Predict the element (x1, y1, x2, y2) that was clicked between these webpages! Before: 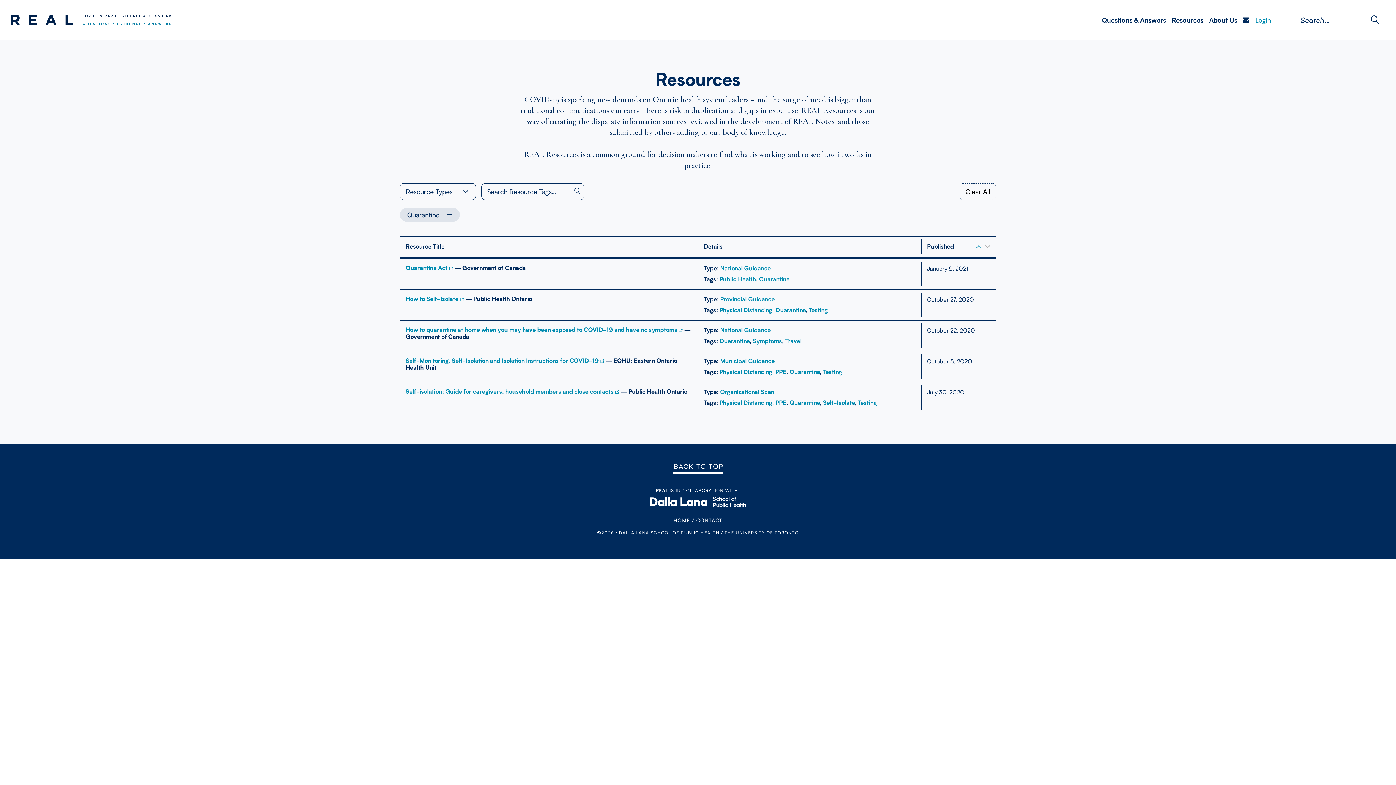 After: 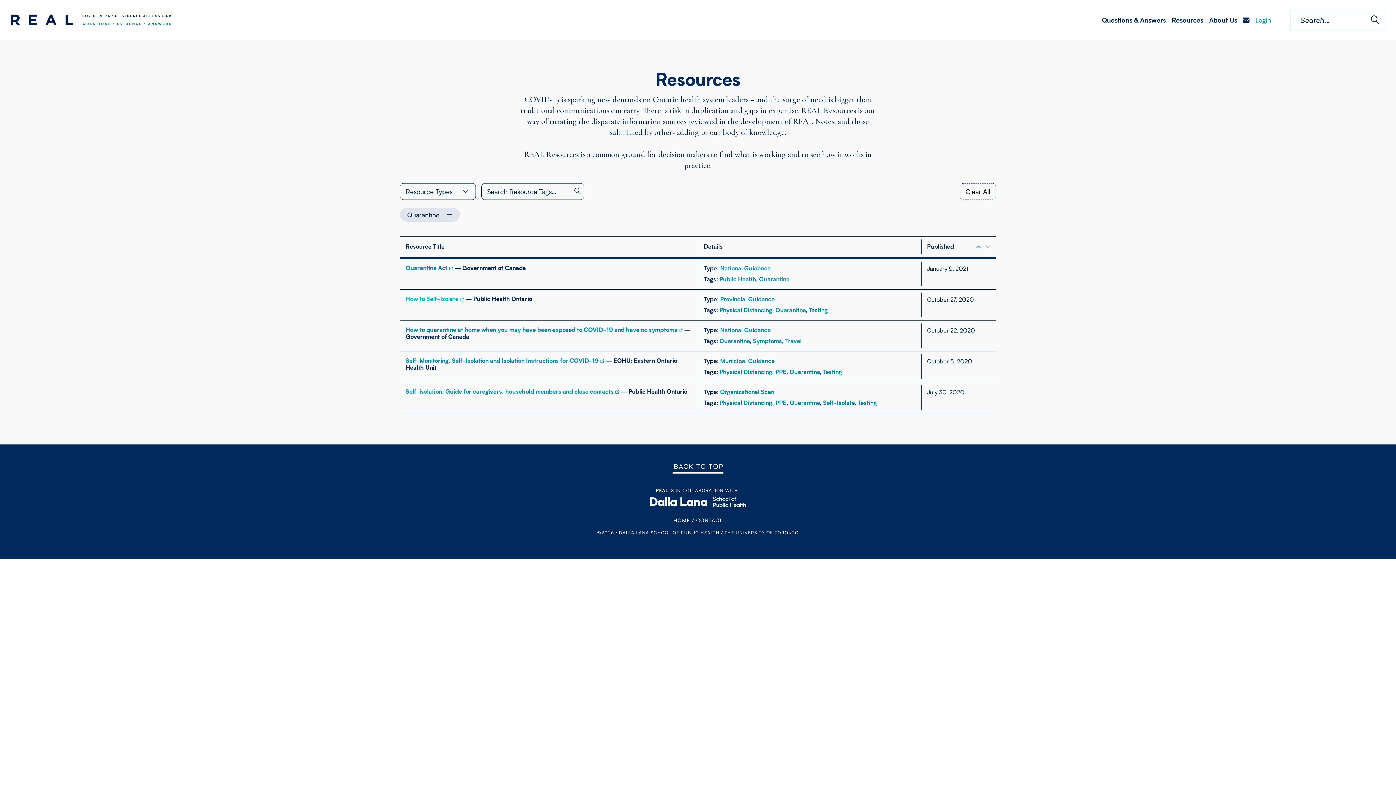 Action: bbox: (405, 295, 463, 302) label: How to Self-Isolate